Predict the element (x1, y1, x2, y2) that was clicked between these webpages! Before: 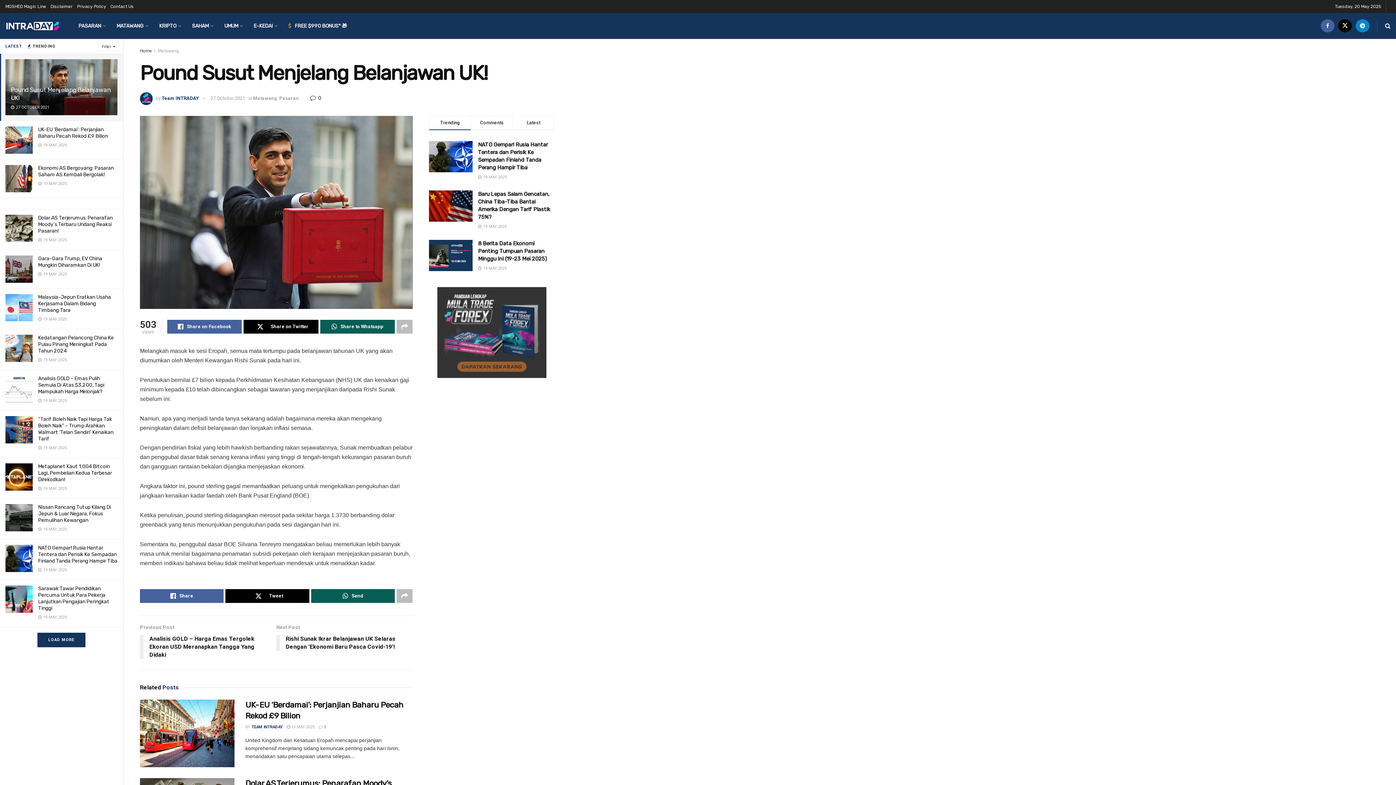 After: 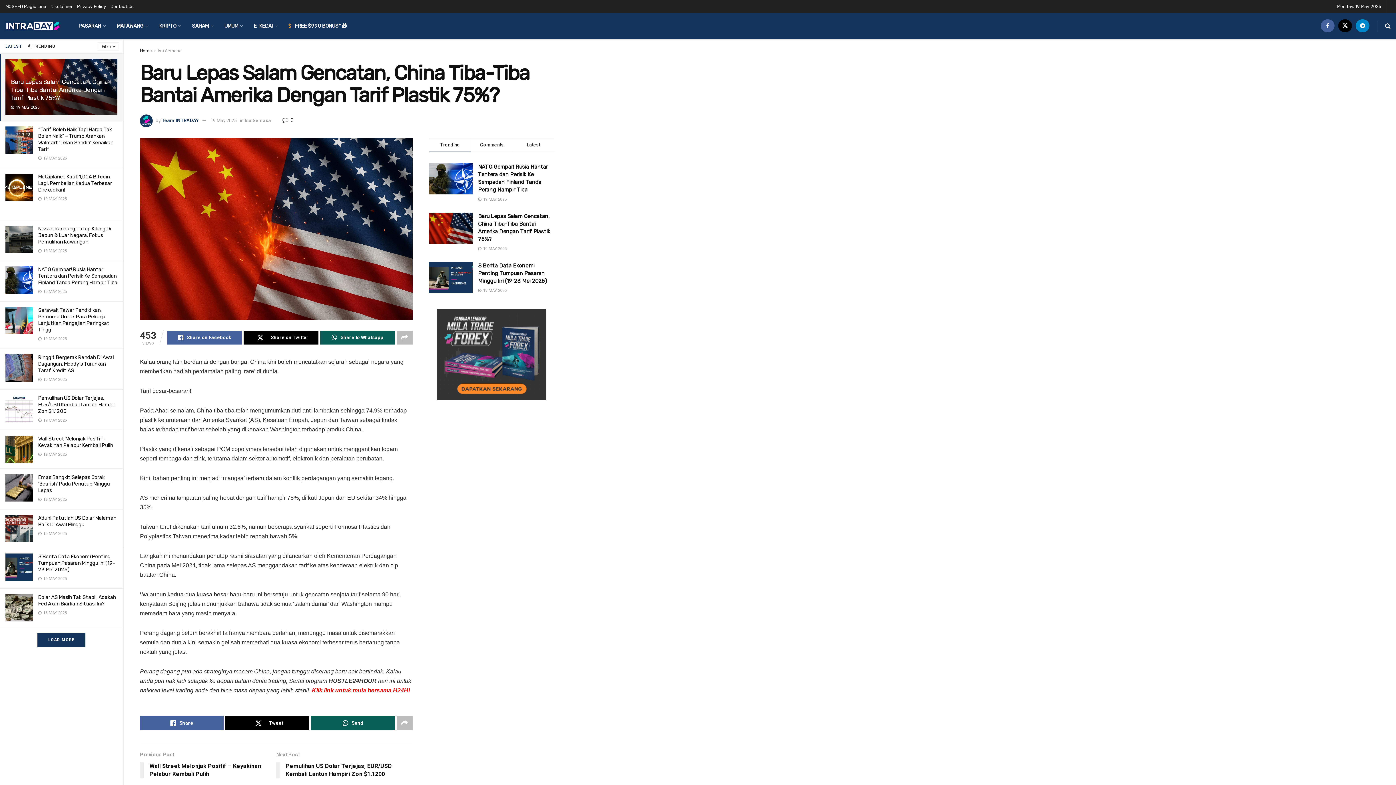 Action: bbox: (429, 190, 472, 221)